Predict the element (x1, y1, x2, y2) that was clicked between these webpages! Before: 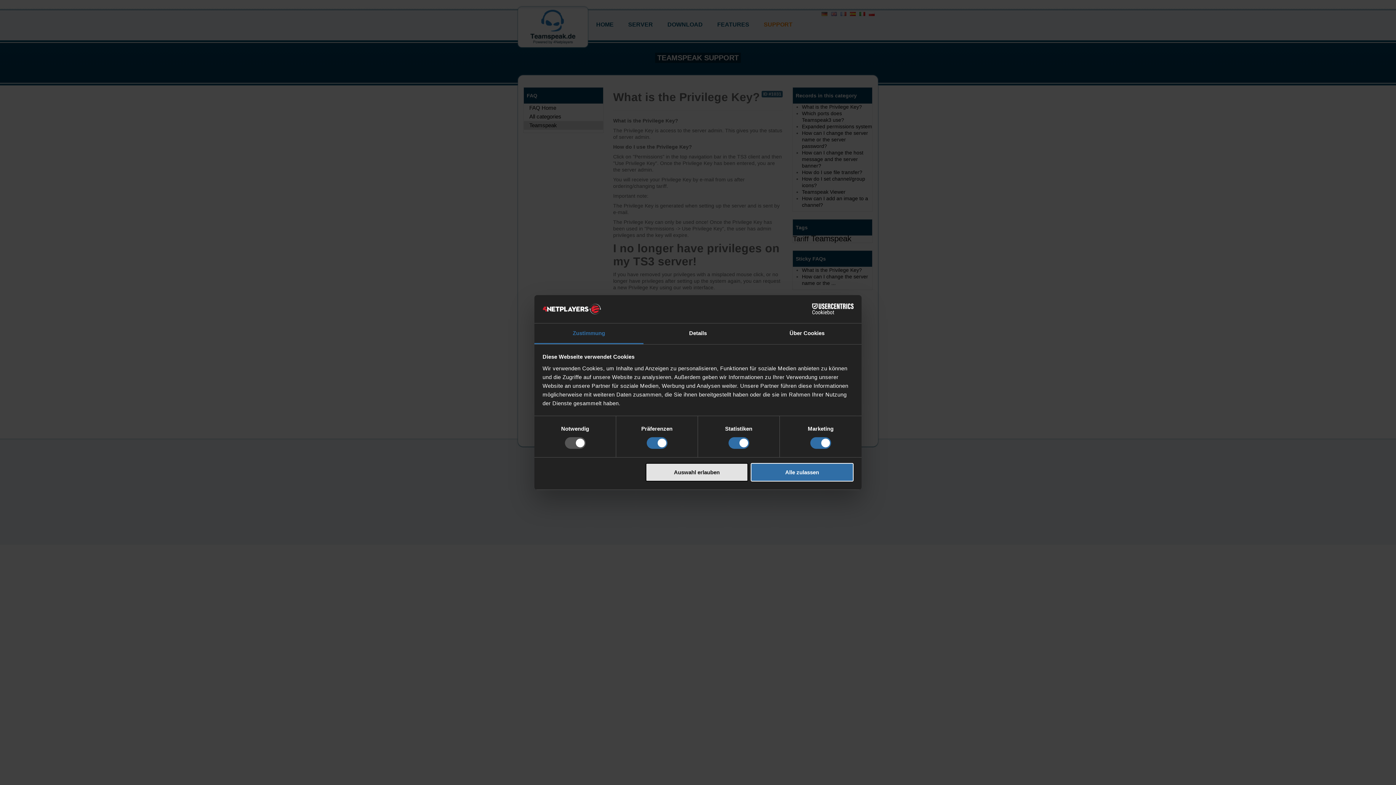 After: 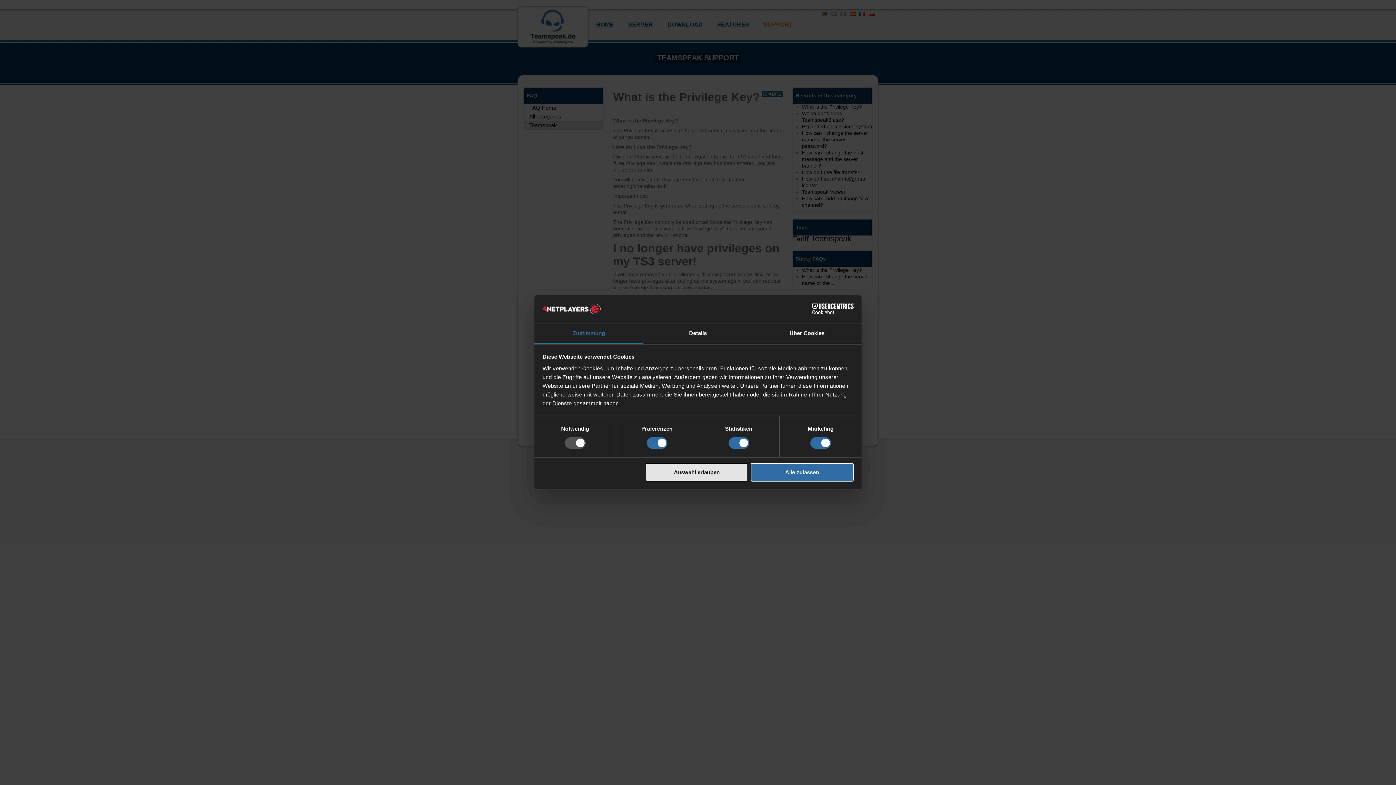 Action: label: Cookiebot - opens in a new window bbox: (790, 303, 853, 314)